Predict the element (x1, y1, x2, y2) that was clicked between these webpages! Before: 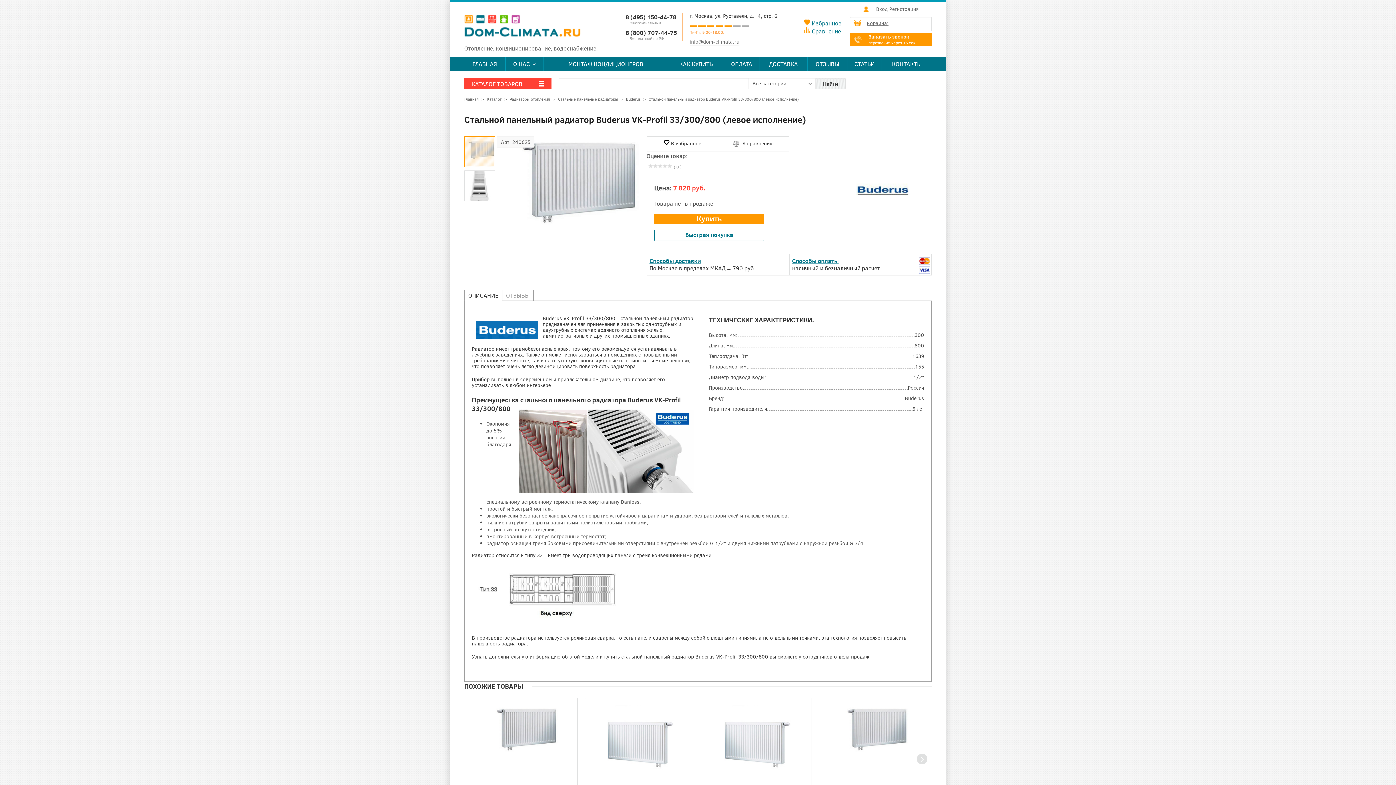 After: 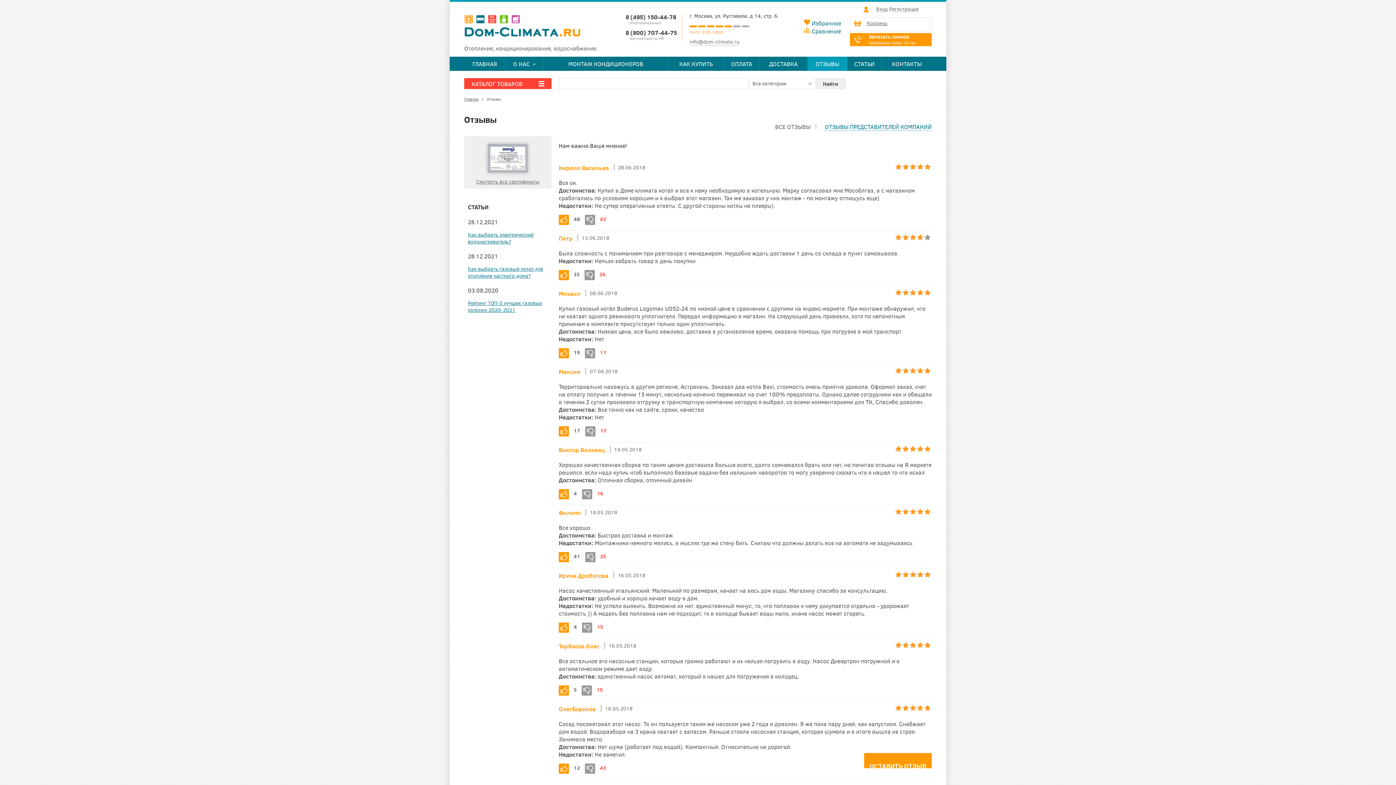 Action: bbox: (808, 56, 847, 70) label: ОТЗЫВЫ